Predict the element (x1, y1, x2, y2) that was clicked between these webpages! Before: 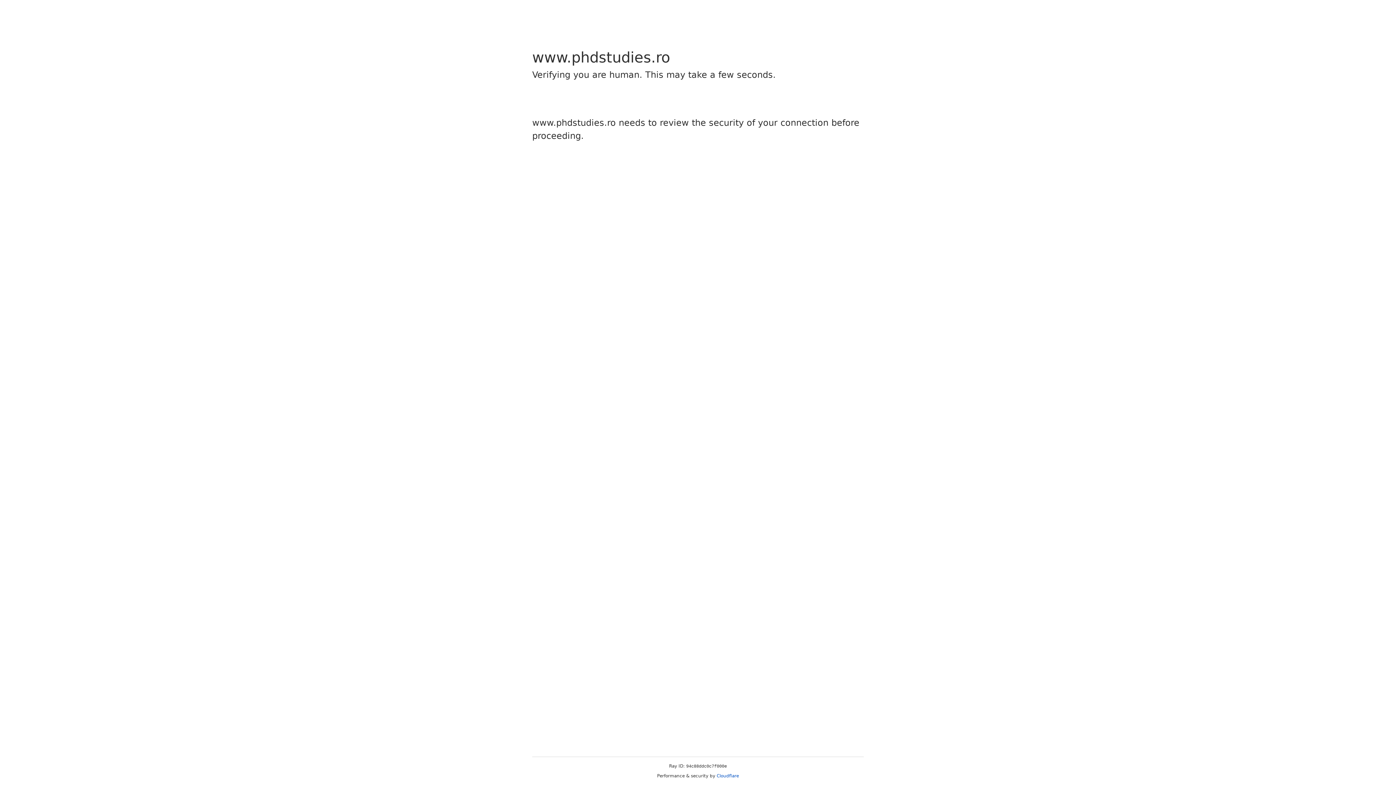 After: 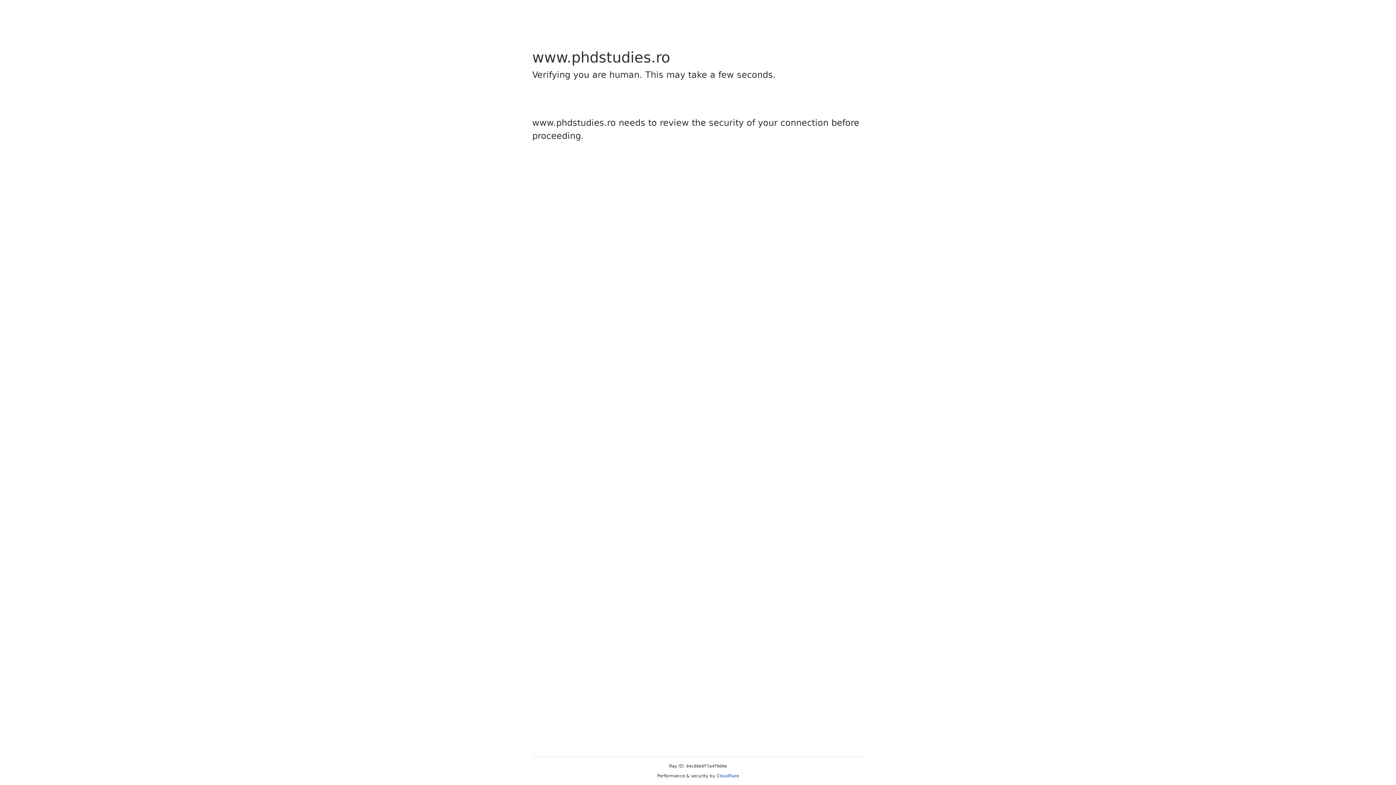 Action: bbox: (716, 773, 739, 778) label: Cloudflare